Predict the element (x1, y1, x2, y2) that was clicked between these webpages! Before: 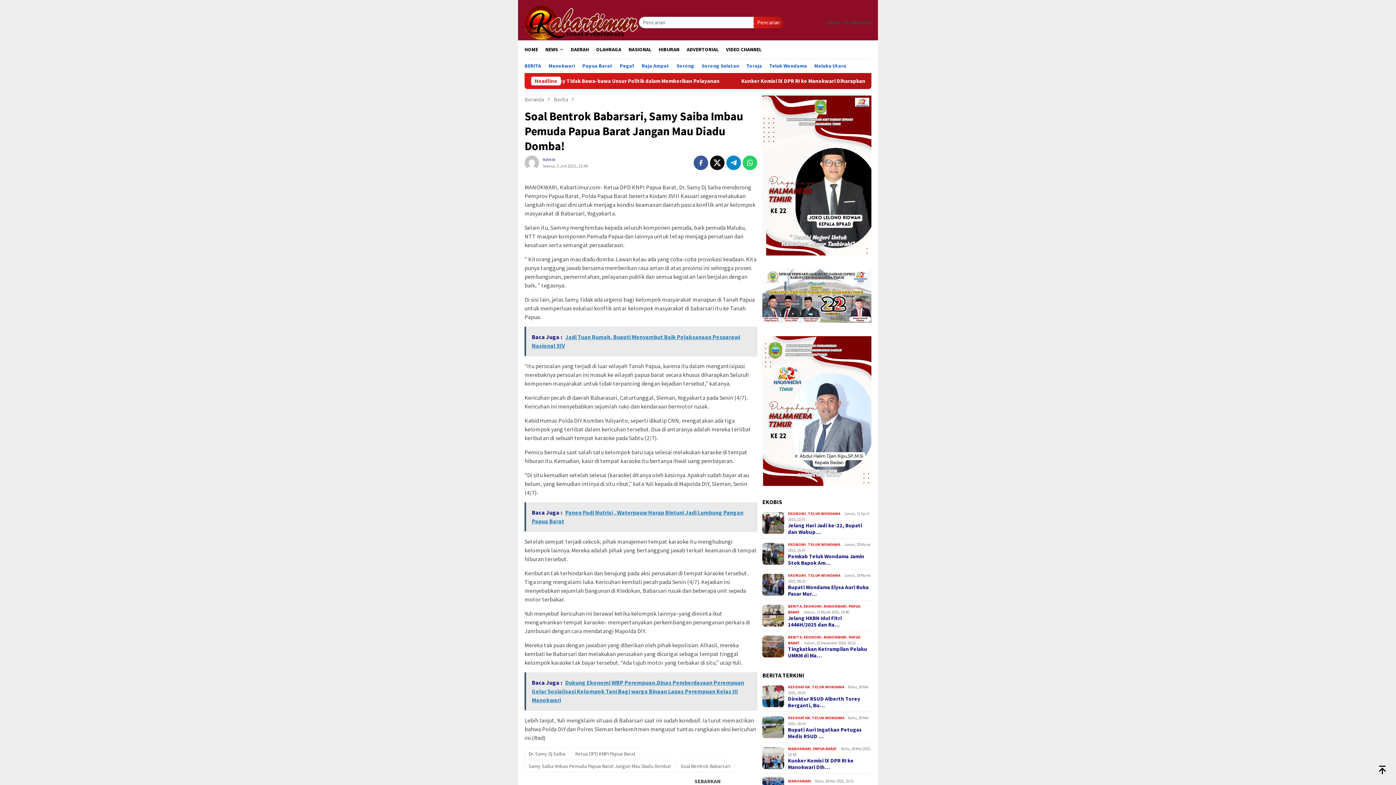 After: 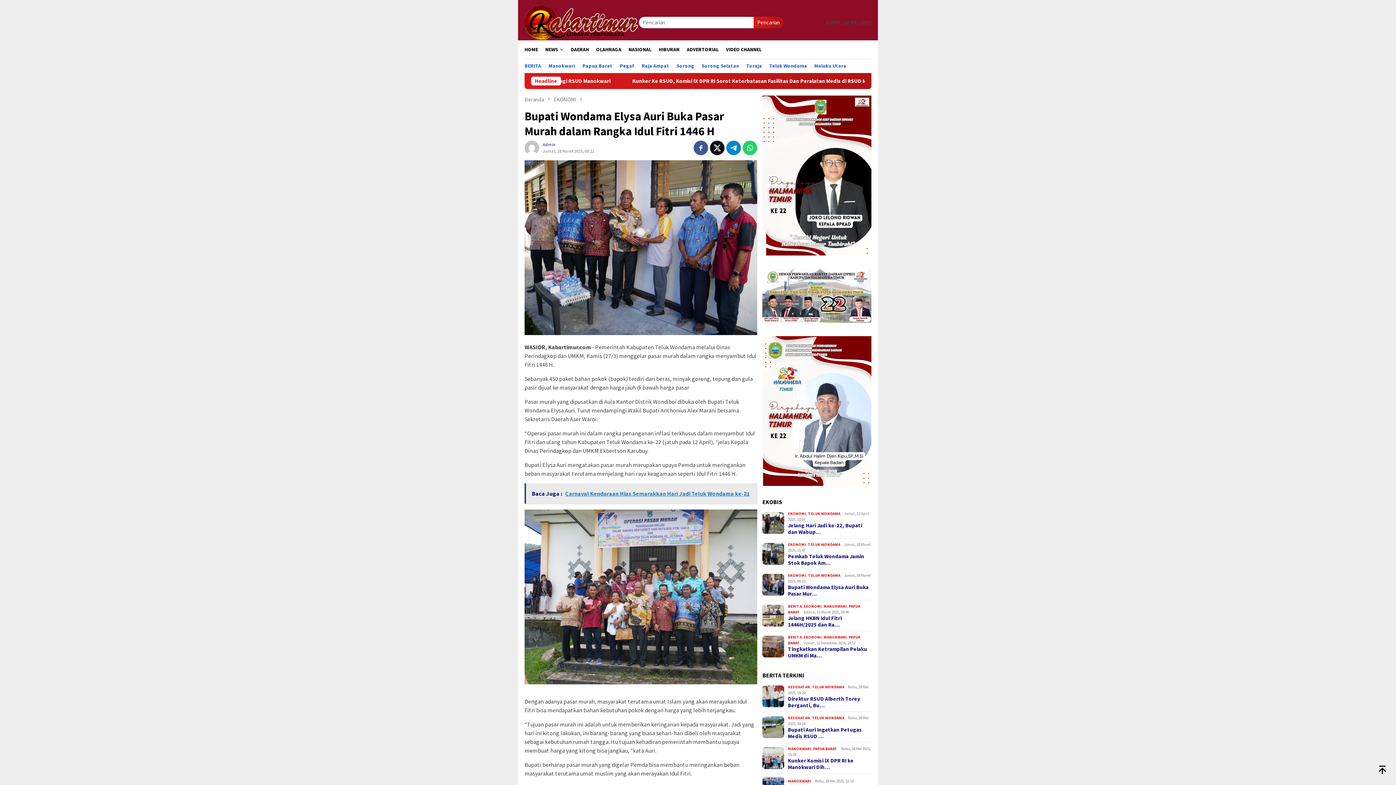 Action: label: Bupati Wondama Elysa Auri Buka Pasar Mur… bbox: (788, 584, 871, 597)